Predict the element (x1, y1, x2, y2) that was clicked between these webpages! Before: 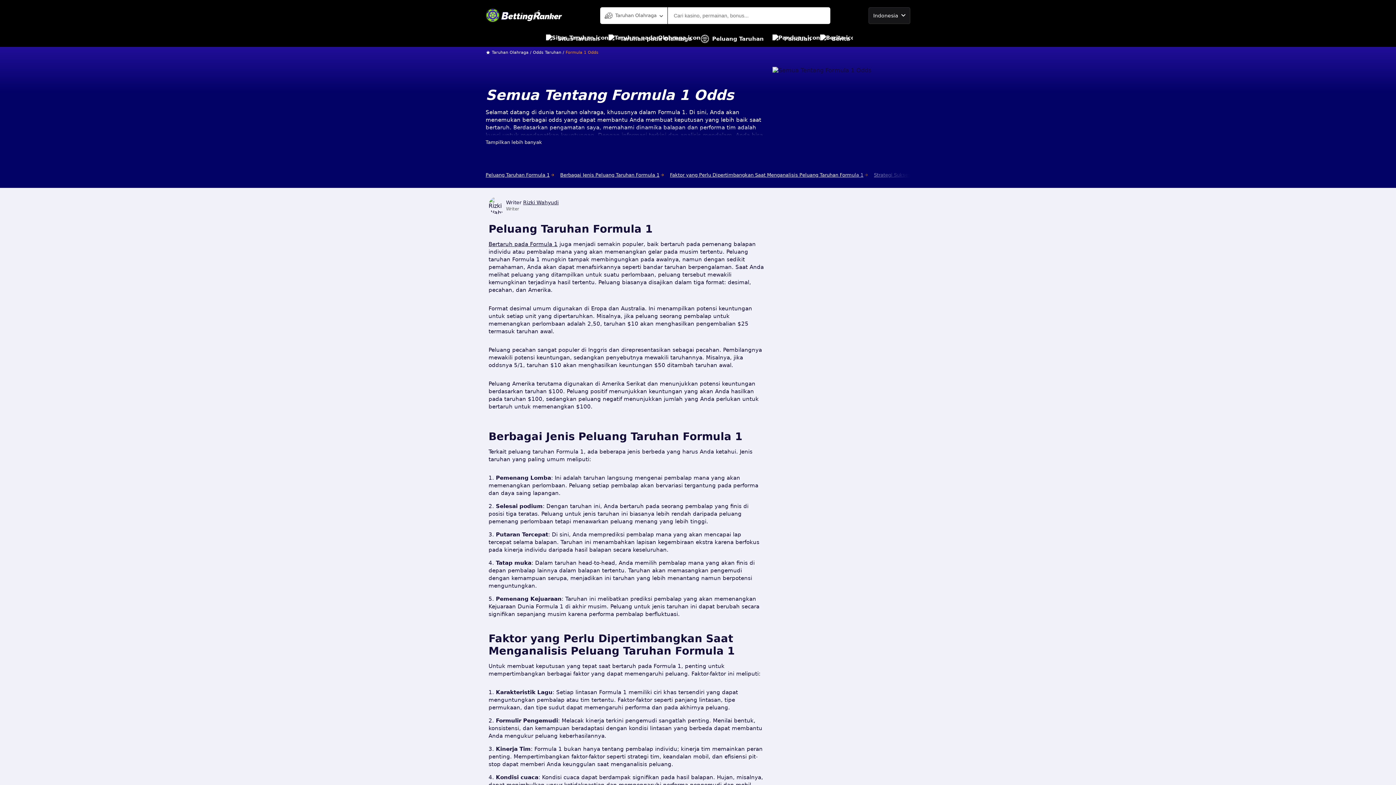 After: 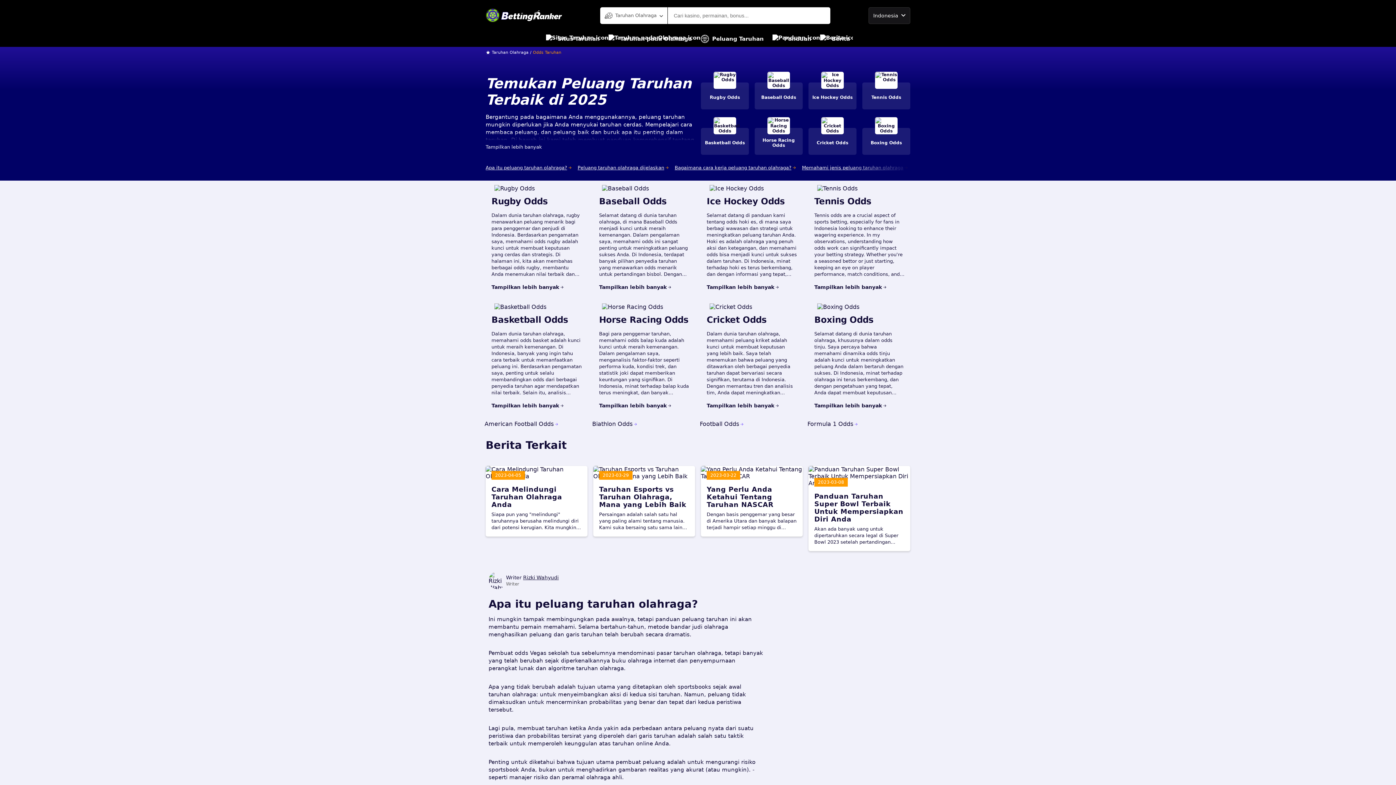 Action: label: Peluang Taruhan bbox: (700, 30, 764, 46)